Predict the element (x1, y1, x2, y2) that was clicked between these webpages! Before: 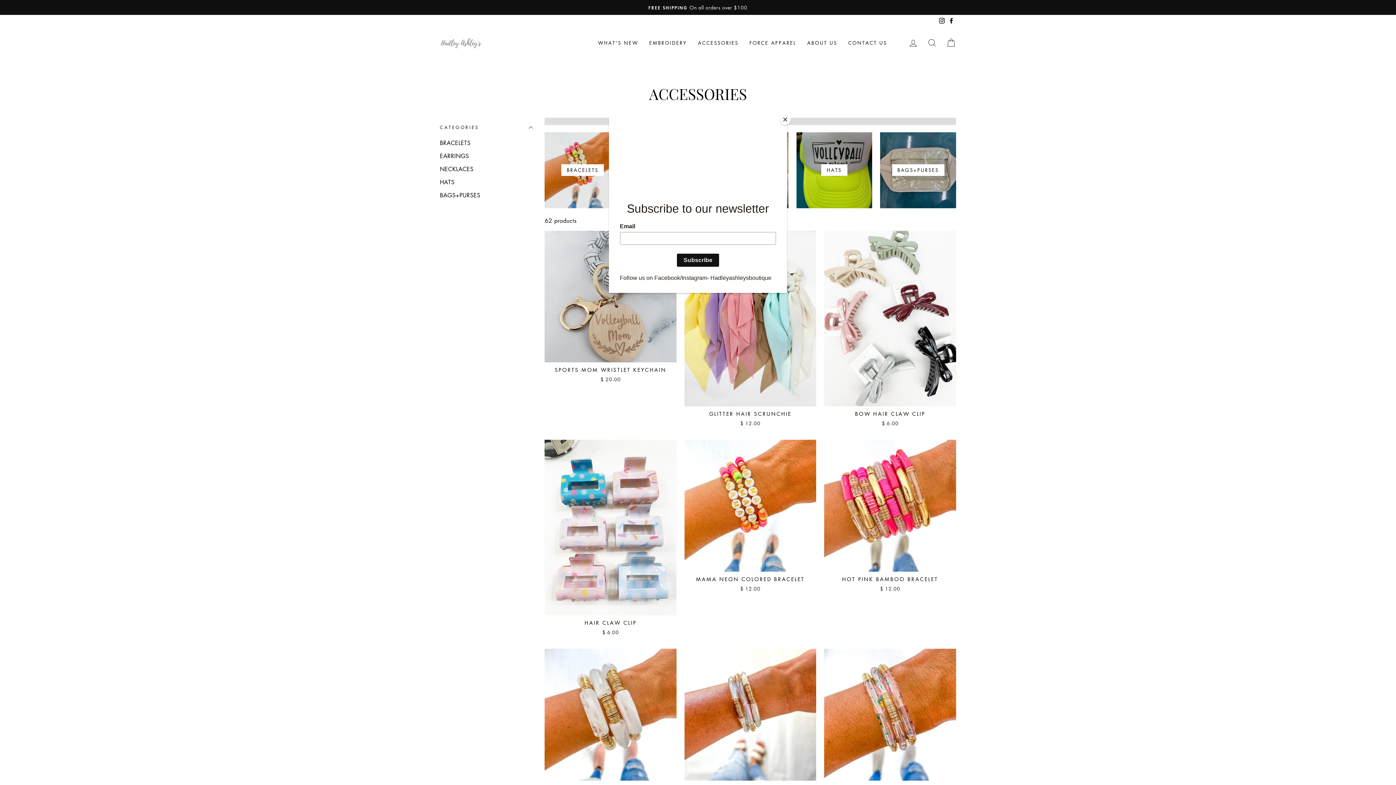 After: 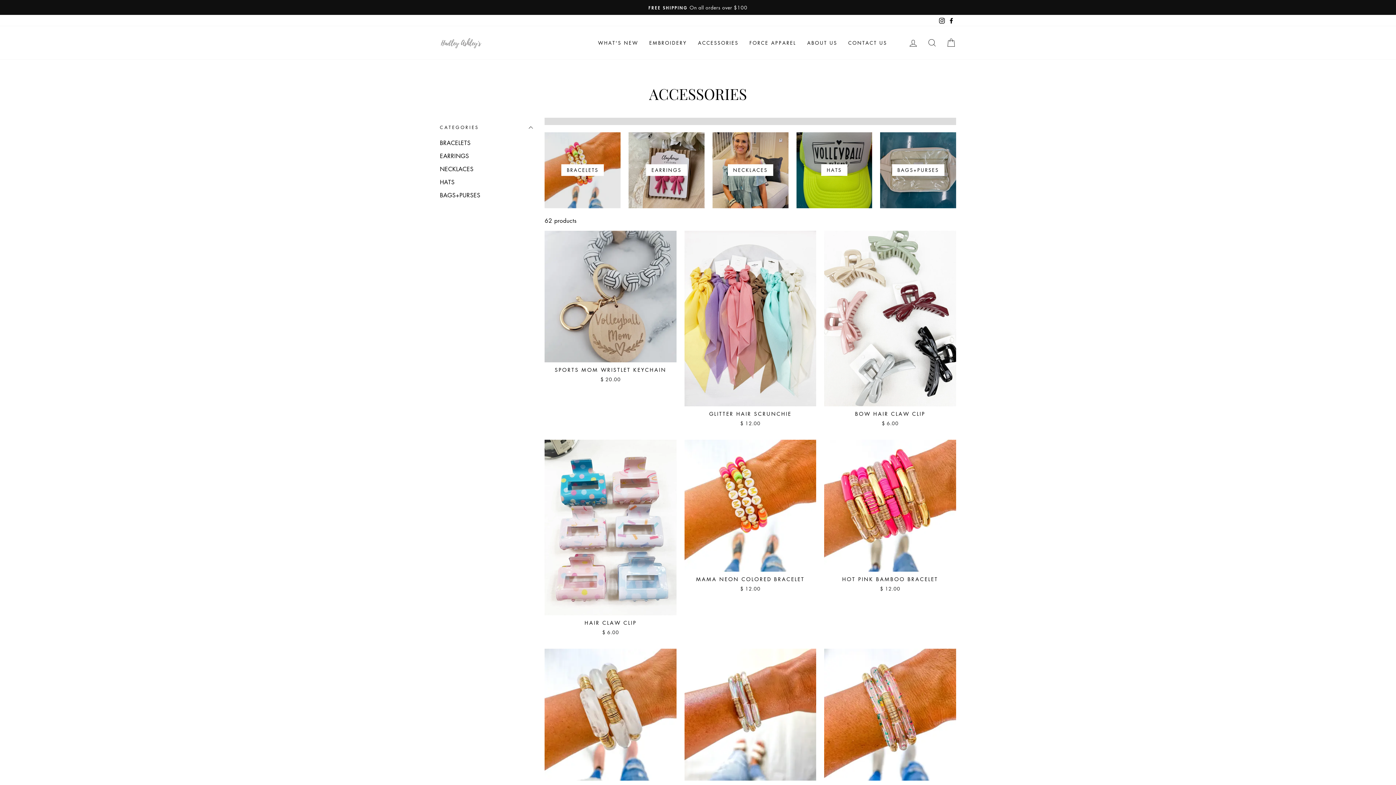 Action: label: Close bbox: (780, 114, 790, 125)